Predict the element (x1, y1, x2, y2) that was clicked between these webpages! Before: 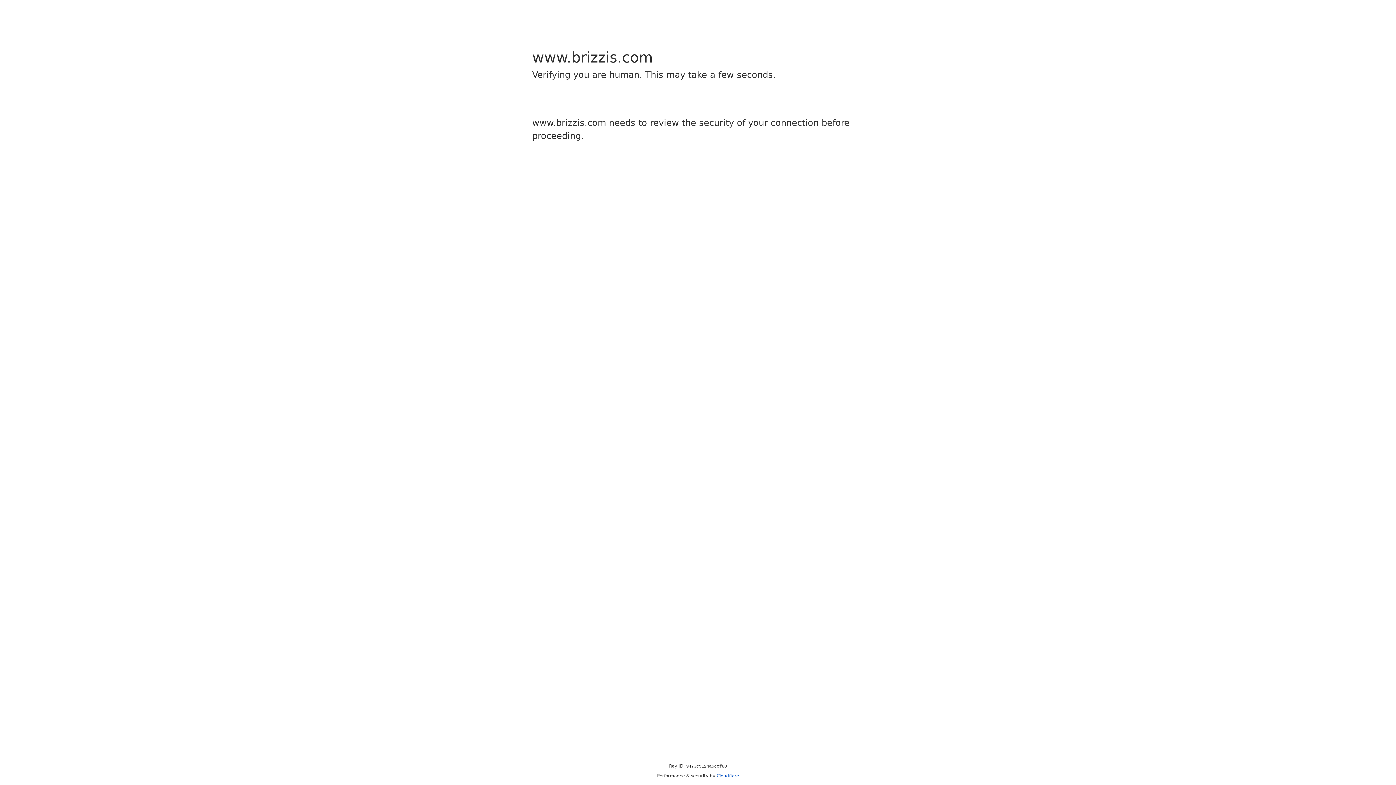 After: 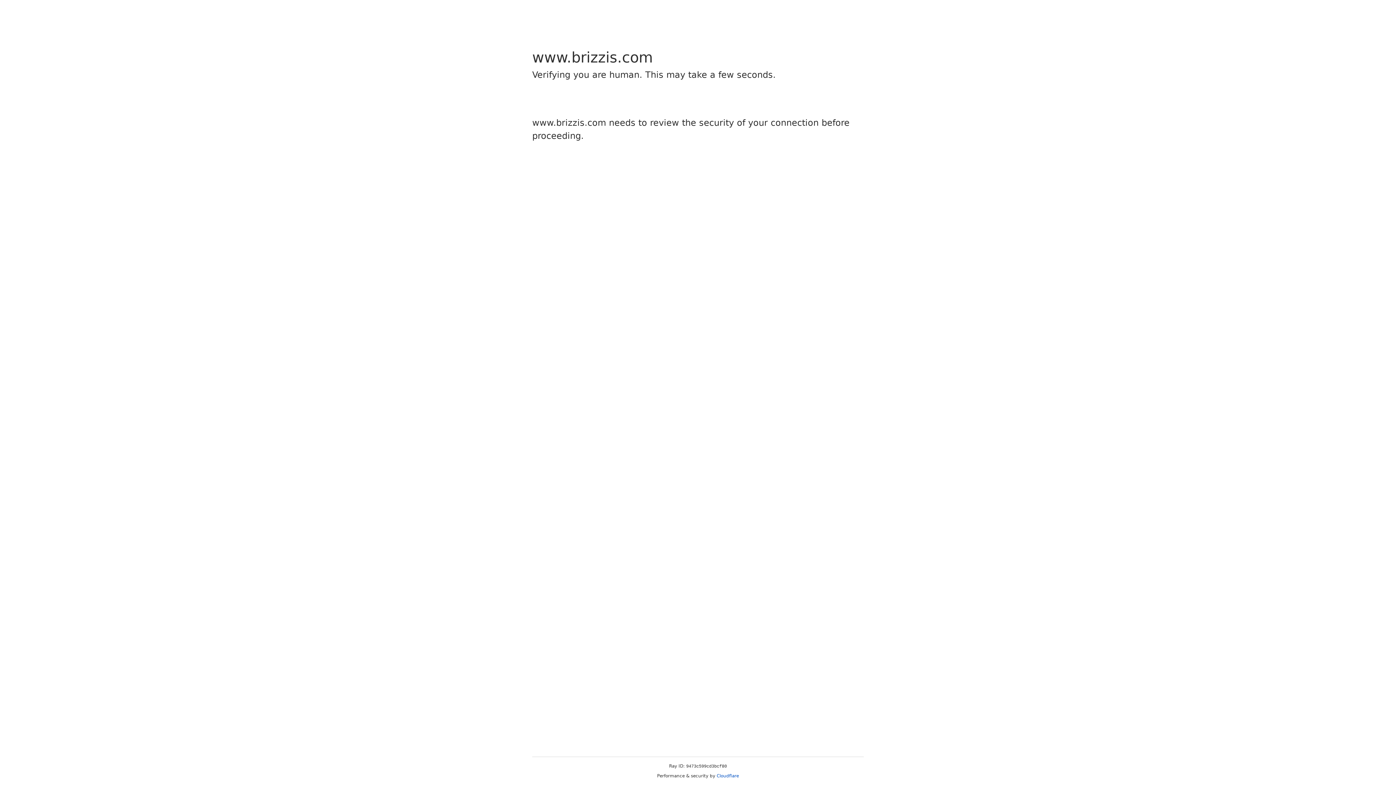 Action: label: Cloudflare bbox: (716, 773, 739, 778)